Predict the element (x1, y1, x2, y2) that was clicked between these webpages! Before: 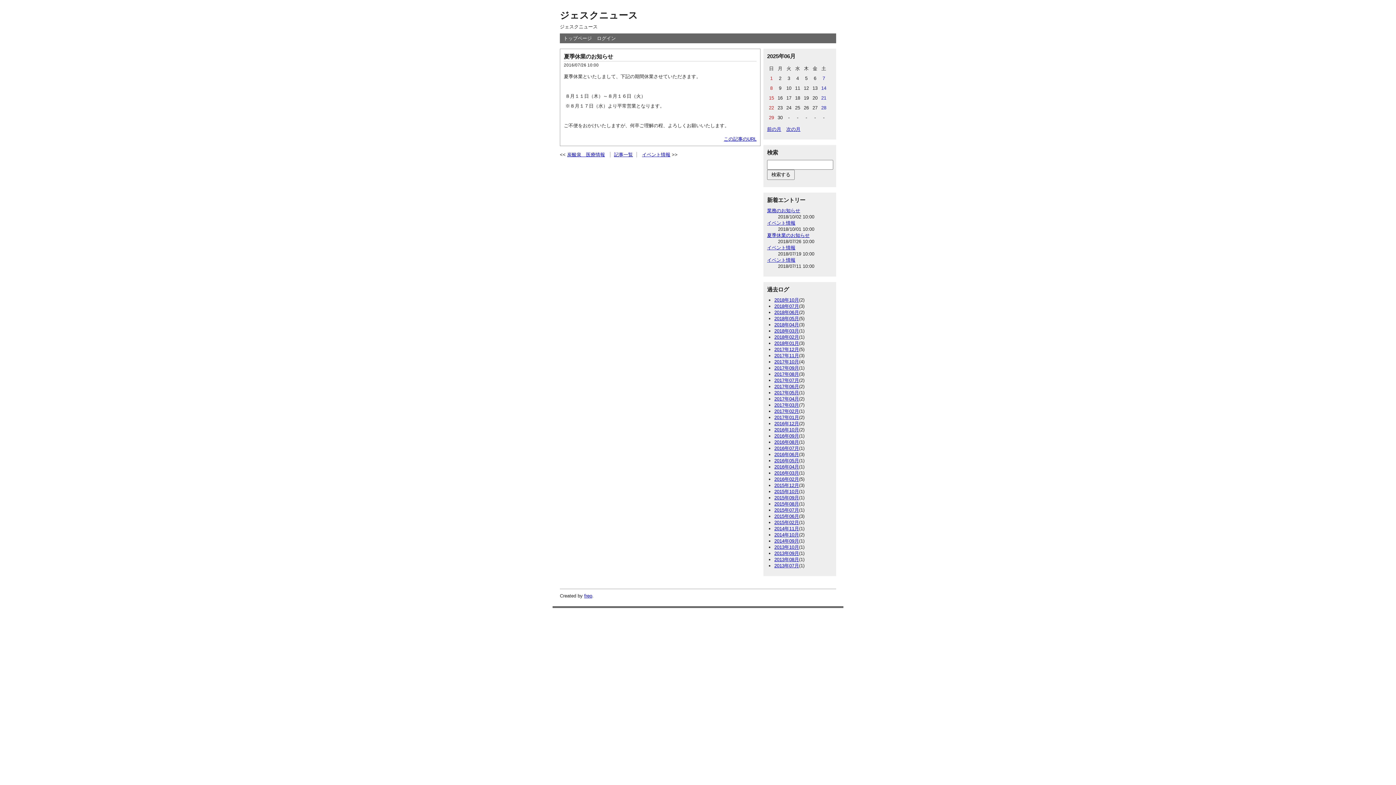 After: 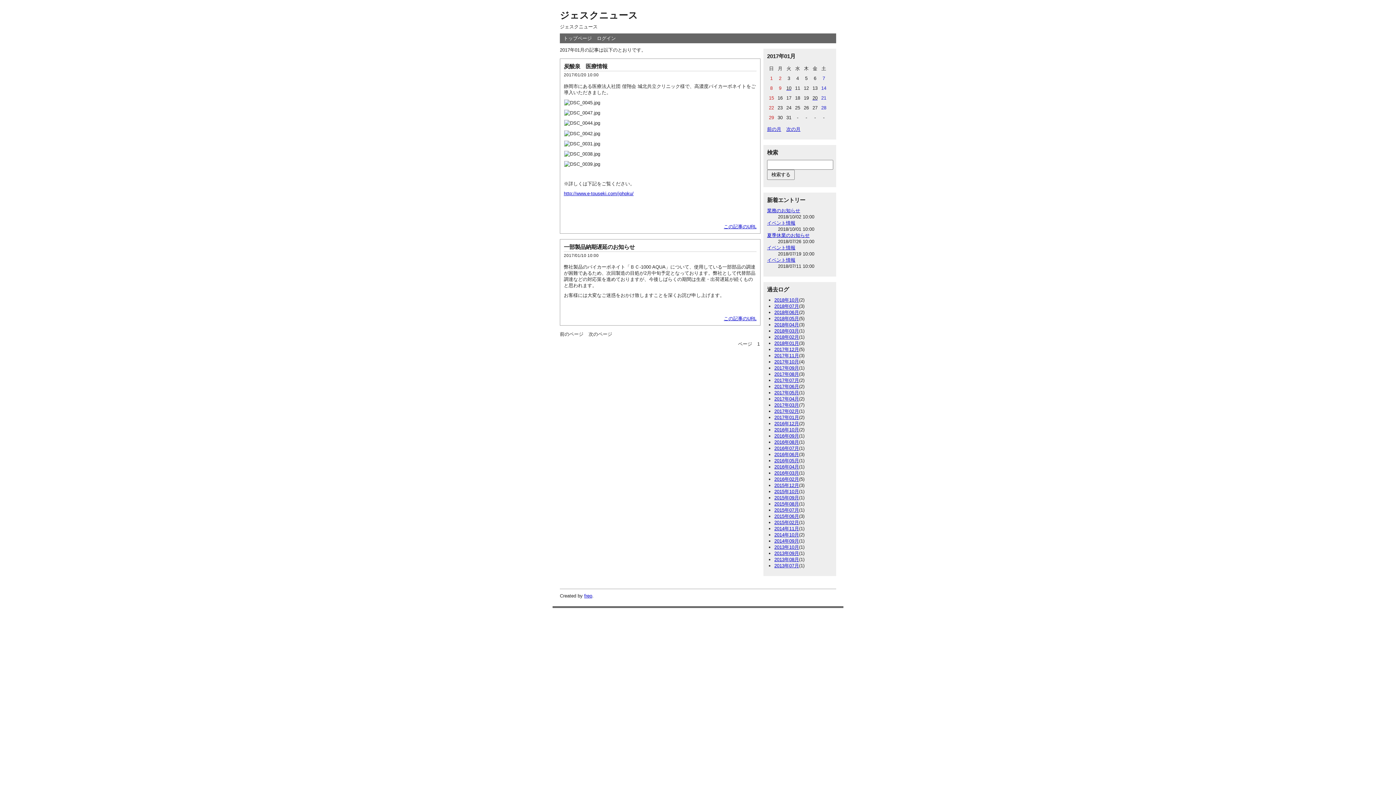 Action: bbox: (774, 414, 799, 420) label: 2017年01月